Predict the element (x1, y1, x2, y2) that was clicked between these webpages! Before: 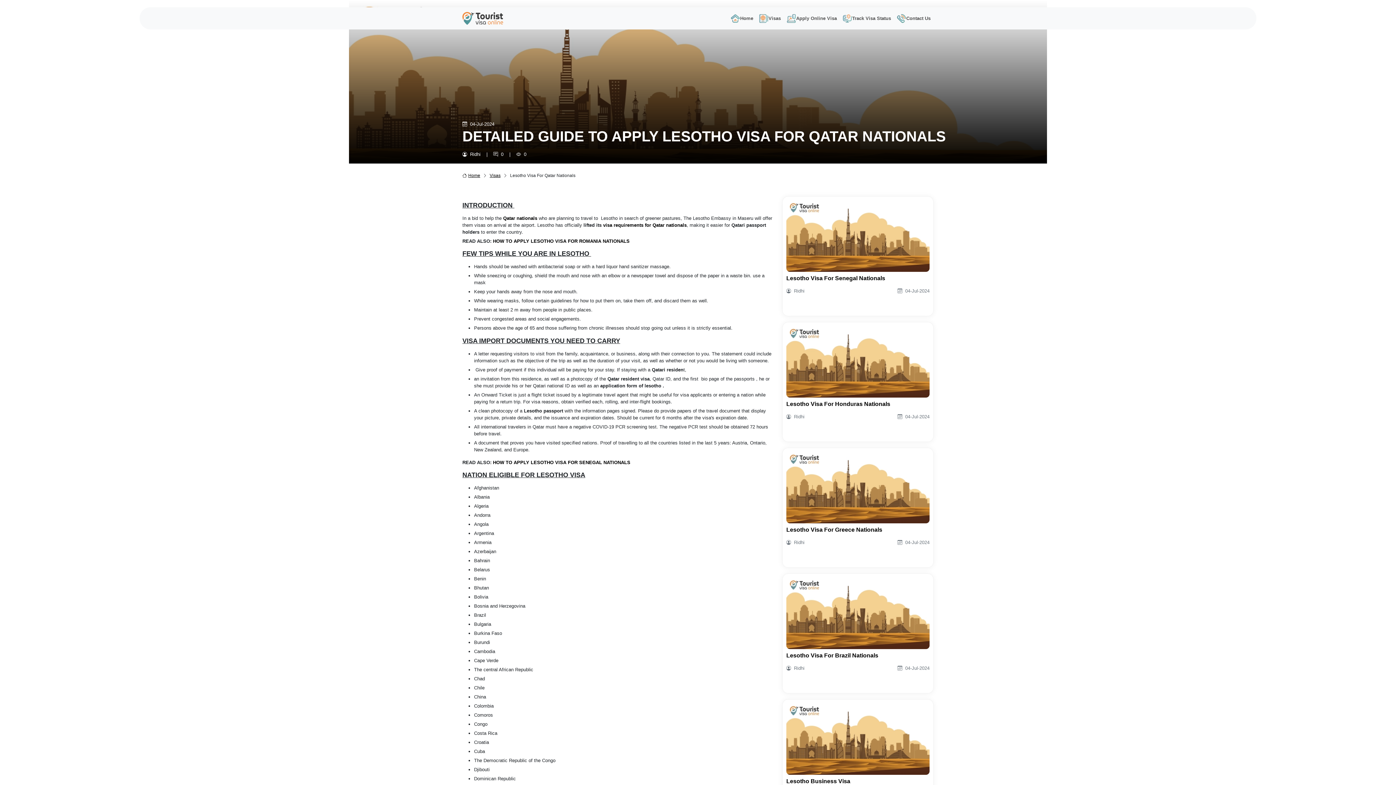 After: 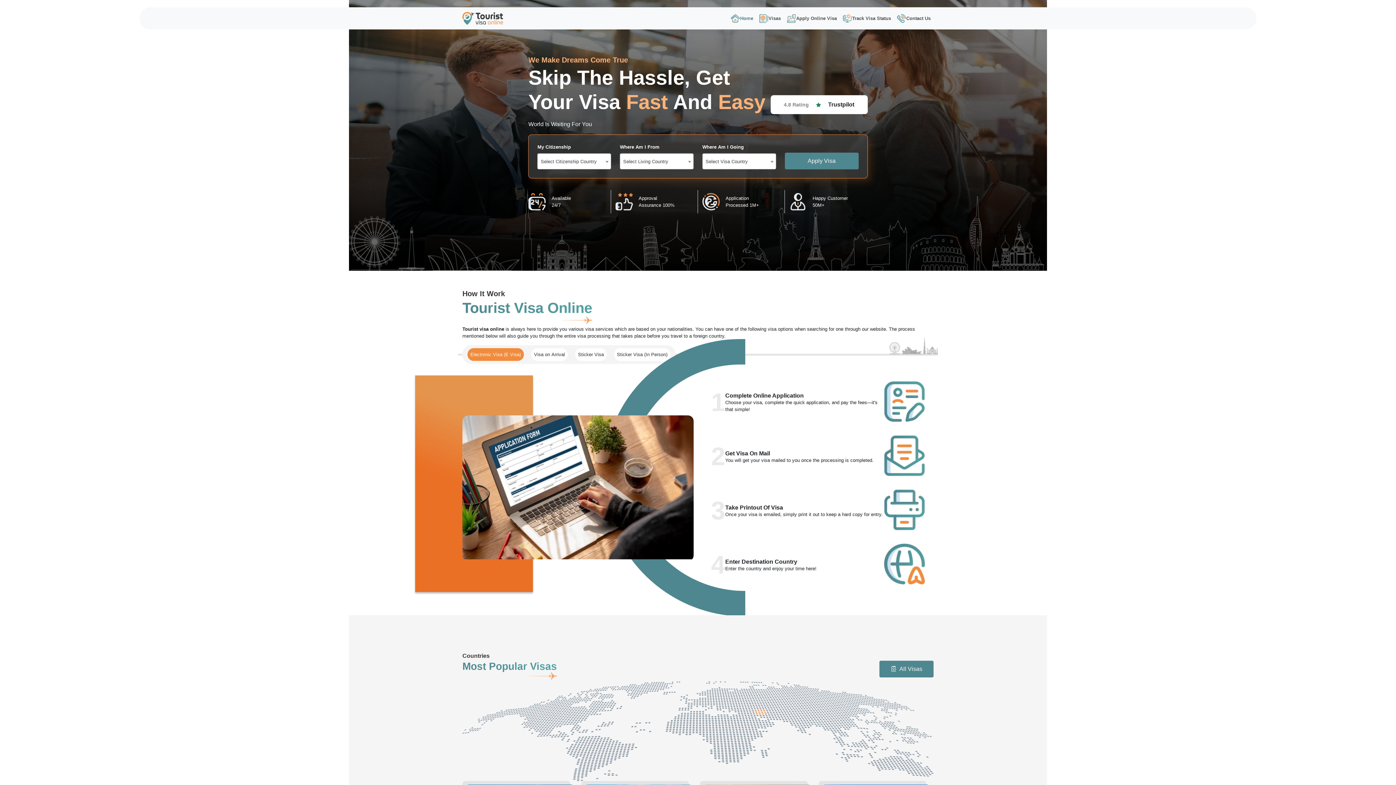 Action: bbox: (462, 10, 503, 26)